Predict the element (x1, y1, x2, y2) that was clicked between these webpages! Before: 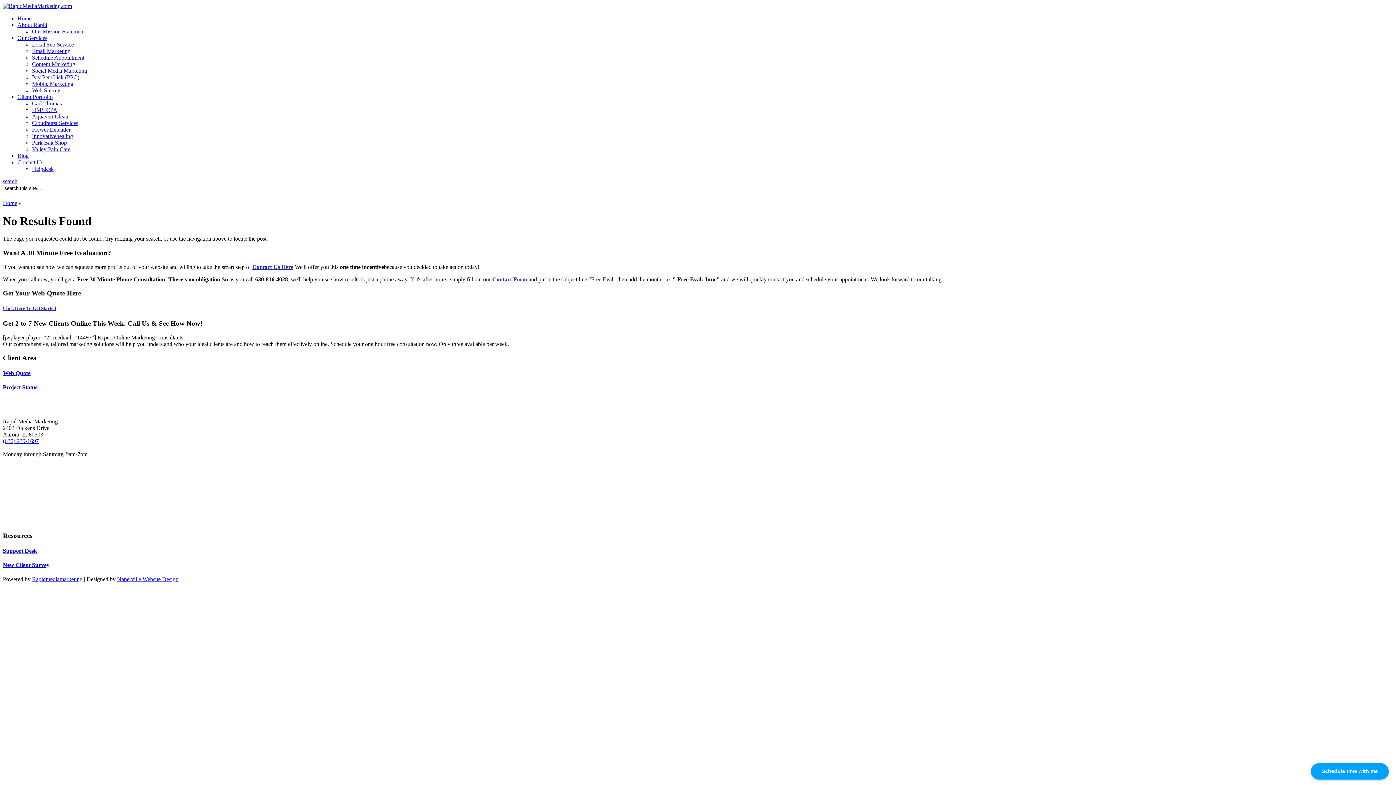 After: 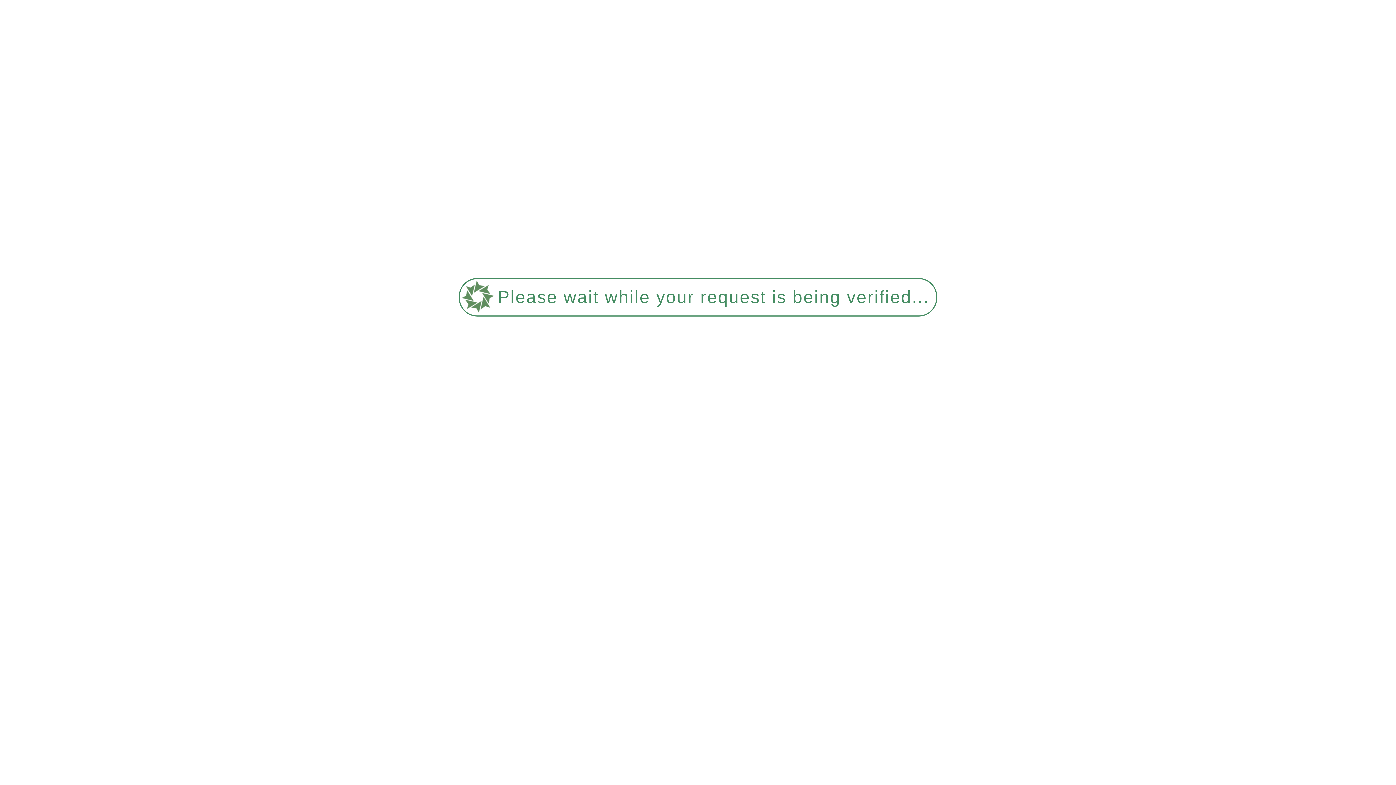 Action: bbox: (32, 106, 57, 113) label: HMS CPA